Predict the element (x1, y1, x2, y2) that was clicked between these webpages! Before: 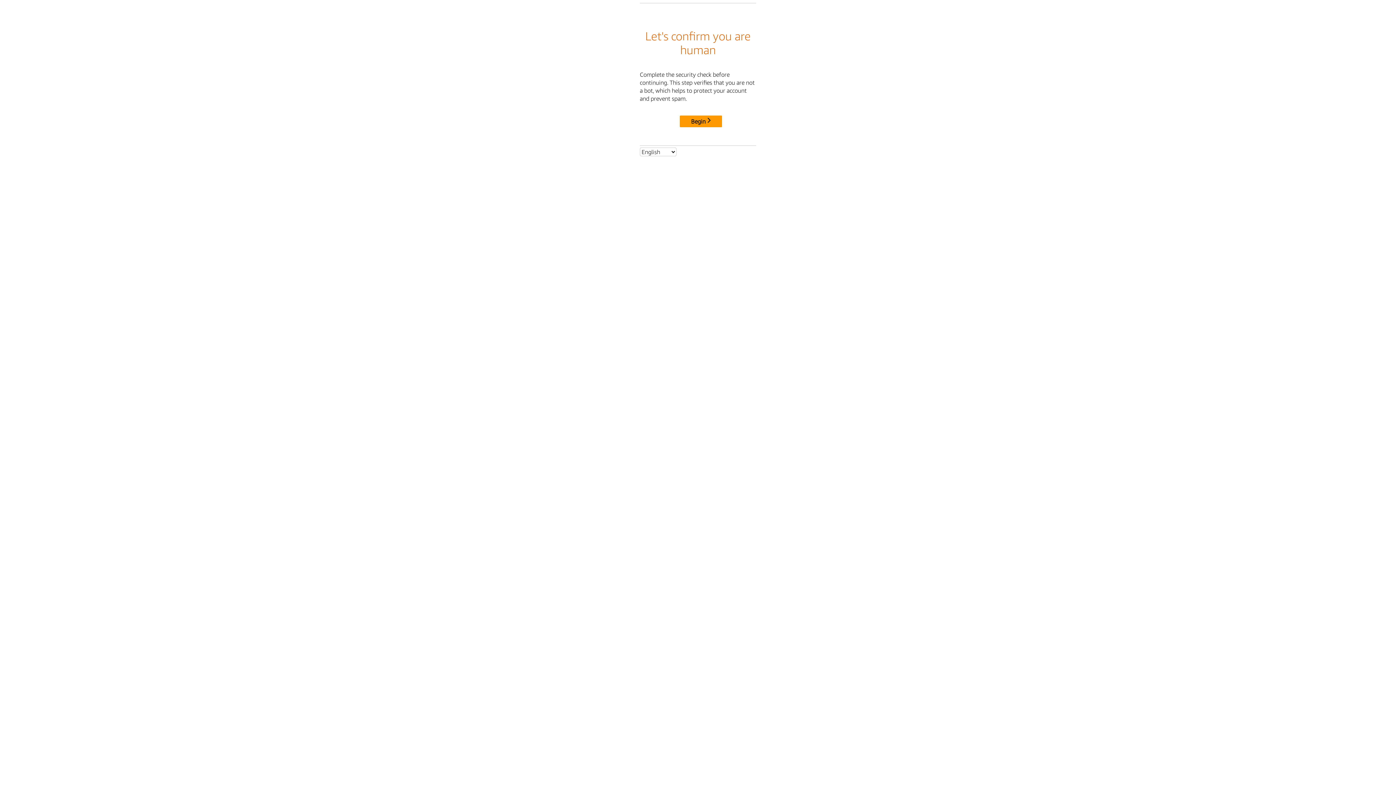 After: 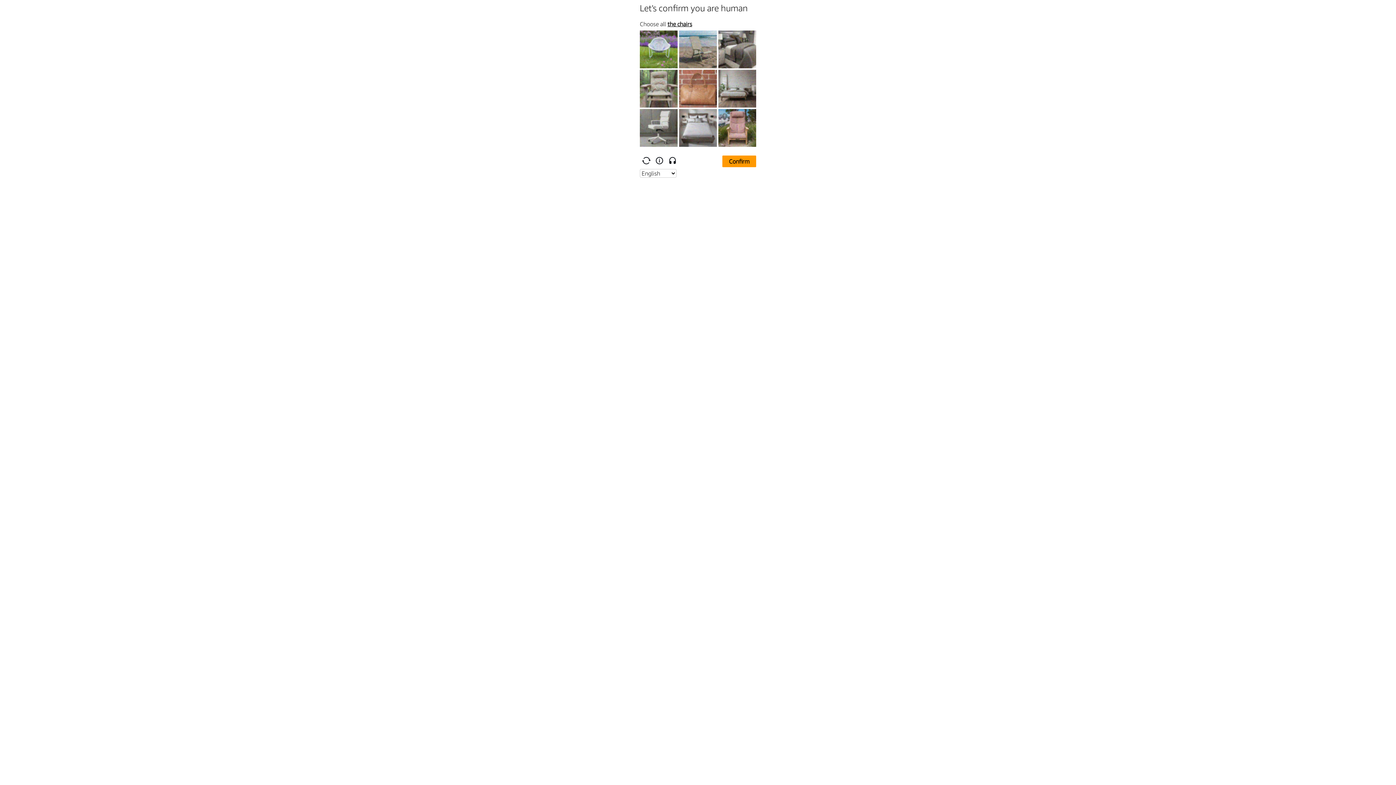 Action: label: Begin bbox: (680, 115, 722, 127)